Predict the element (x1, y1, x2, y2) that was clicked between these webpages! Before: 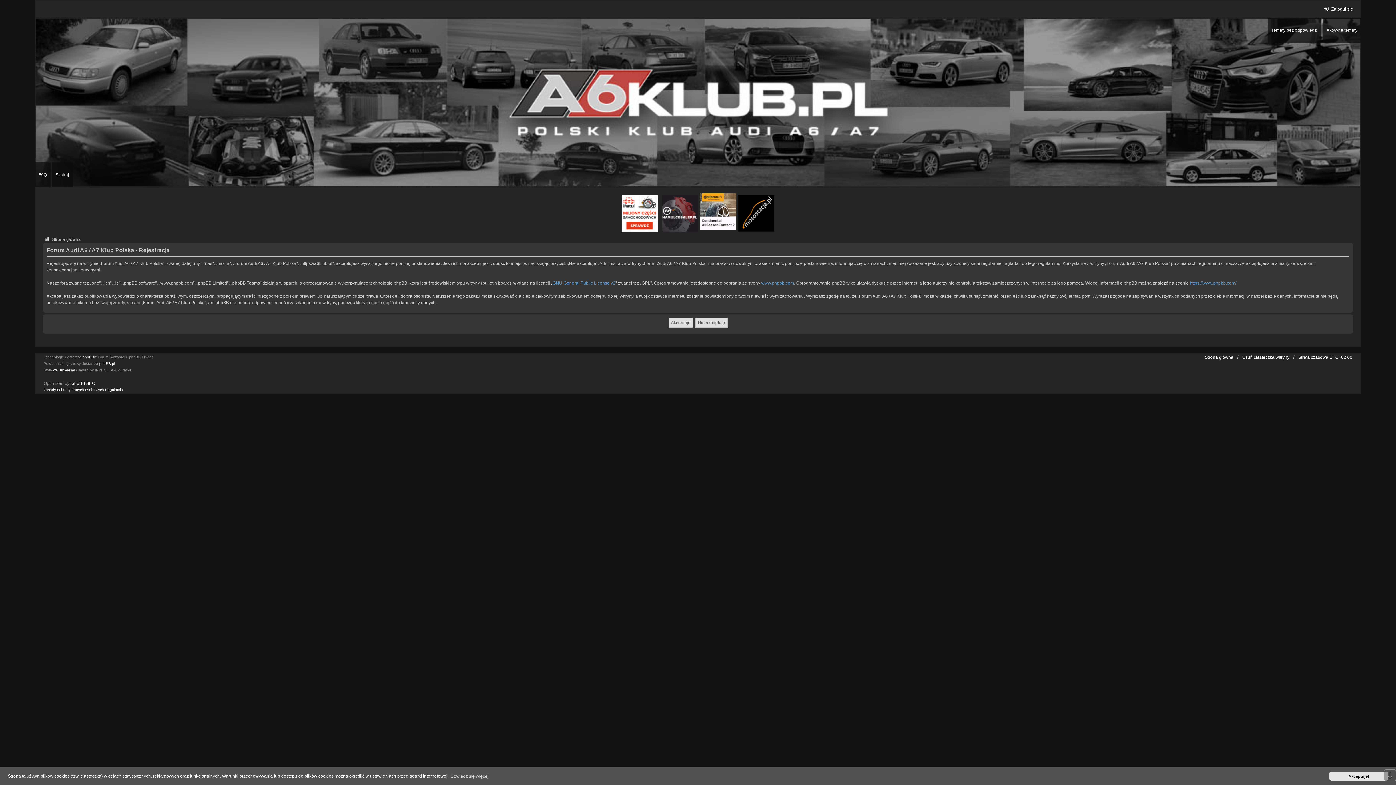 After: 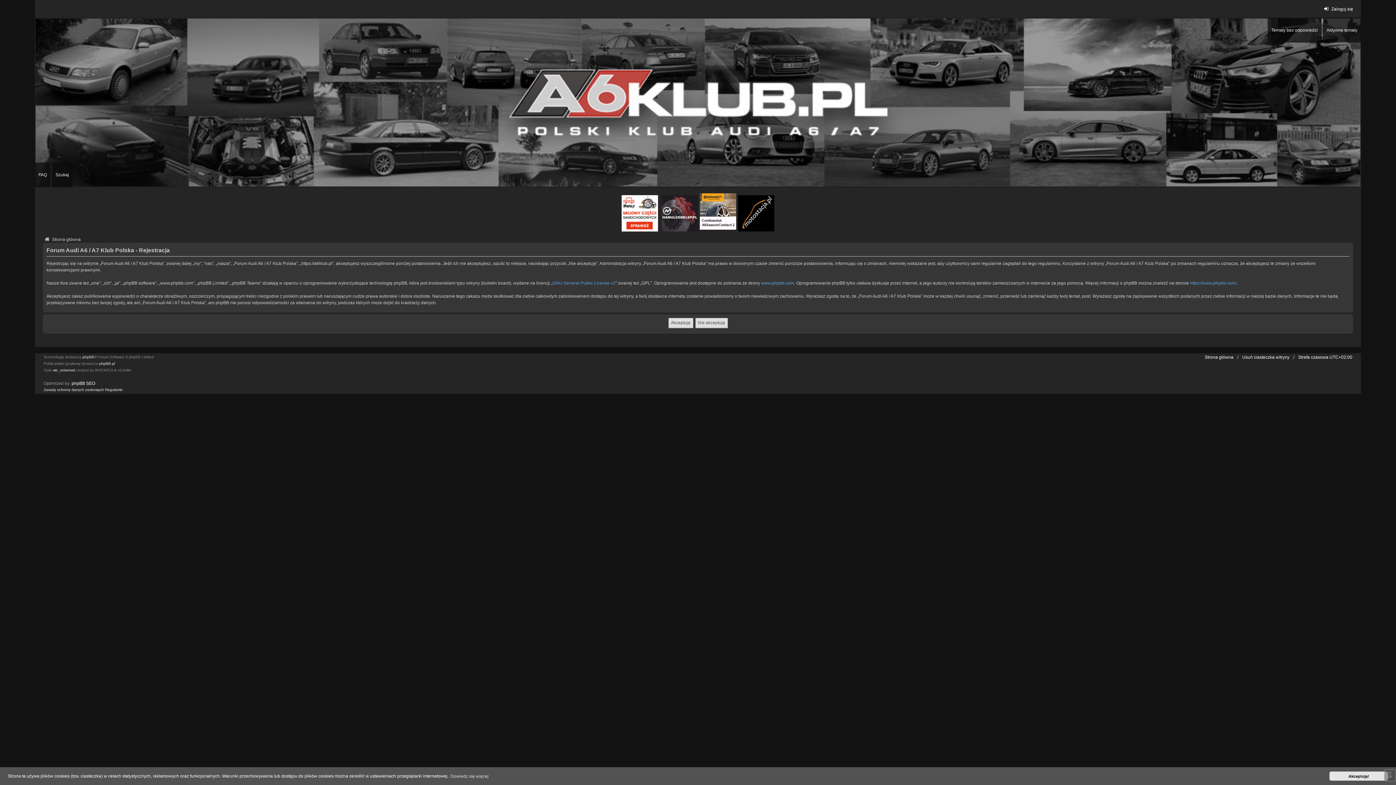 Action: label: GNU General Public License v2 bbox: (552, 279, 615, 286)